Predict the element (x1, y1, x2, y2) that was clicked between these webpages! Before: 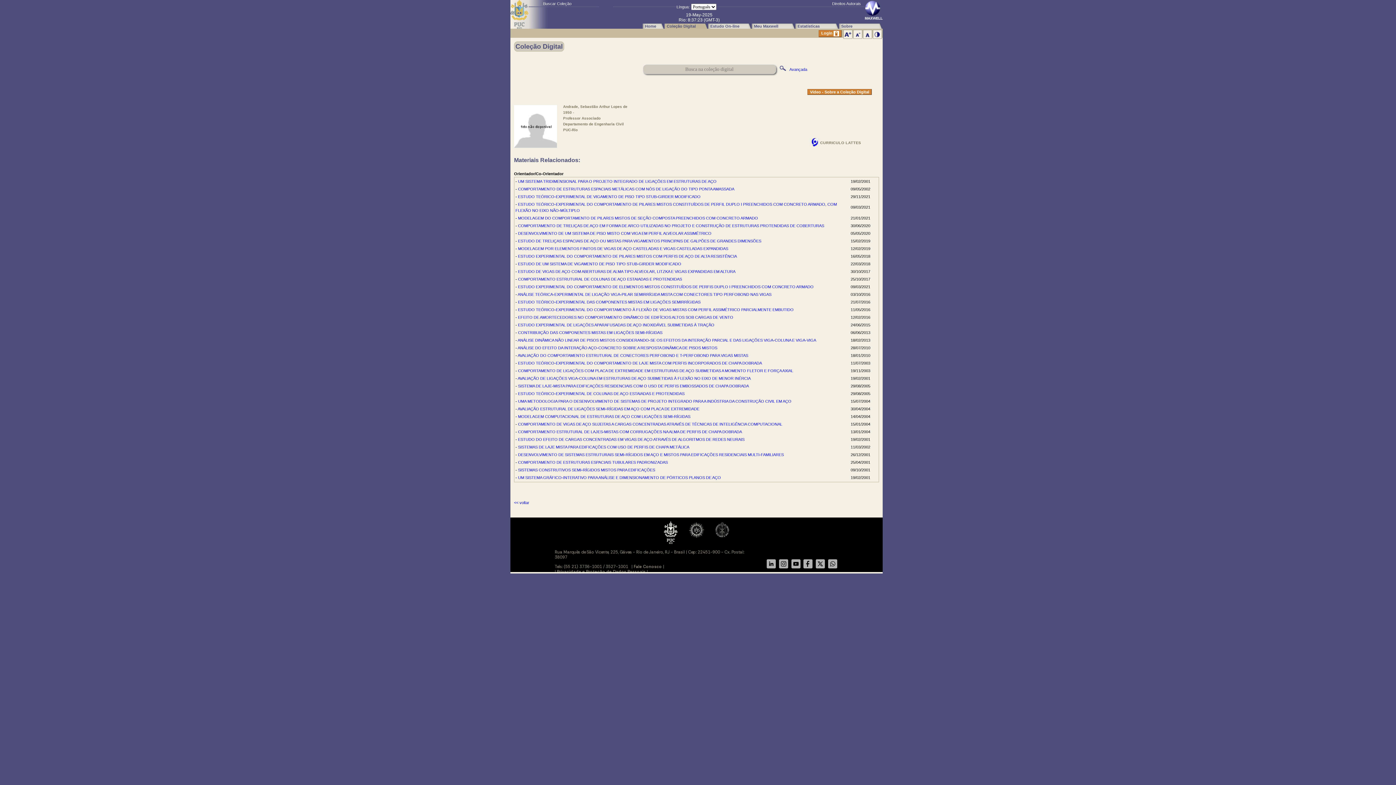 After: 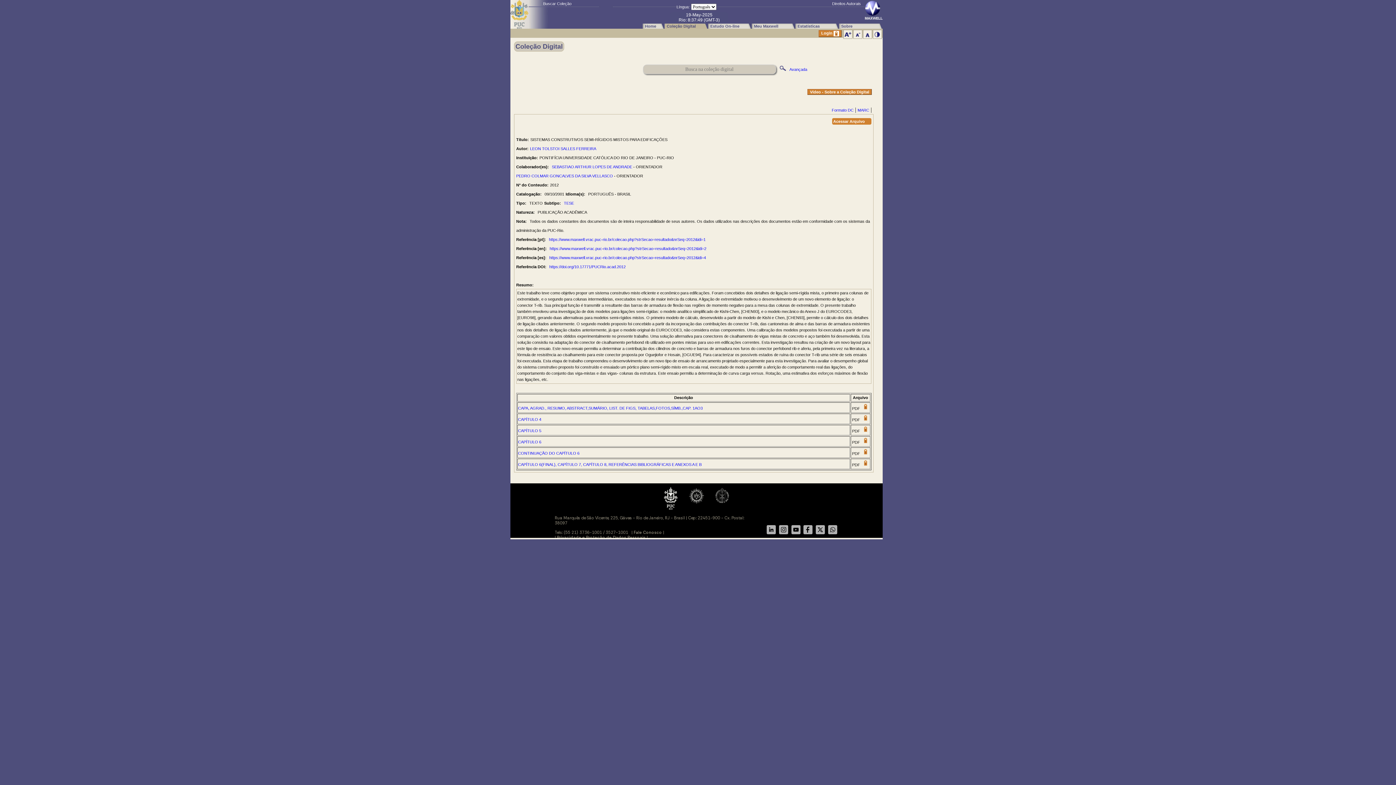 Action: label: SISTEMAS CONSTRUTIVOS SEMI-RÍGIDOS MISTOS PARA EDIFICAÇÕES bbox: (518, 468, 655, 472)